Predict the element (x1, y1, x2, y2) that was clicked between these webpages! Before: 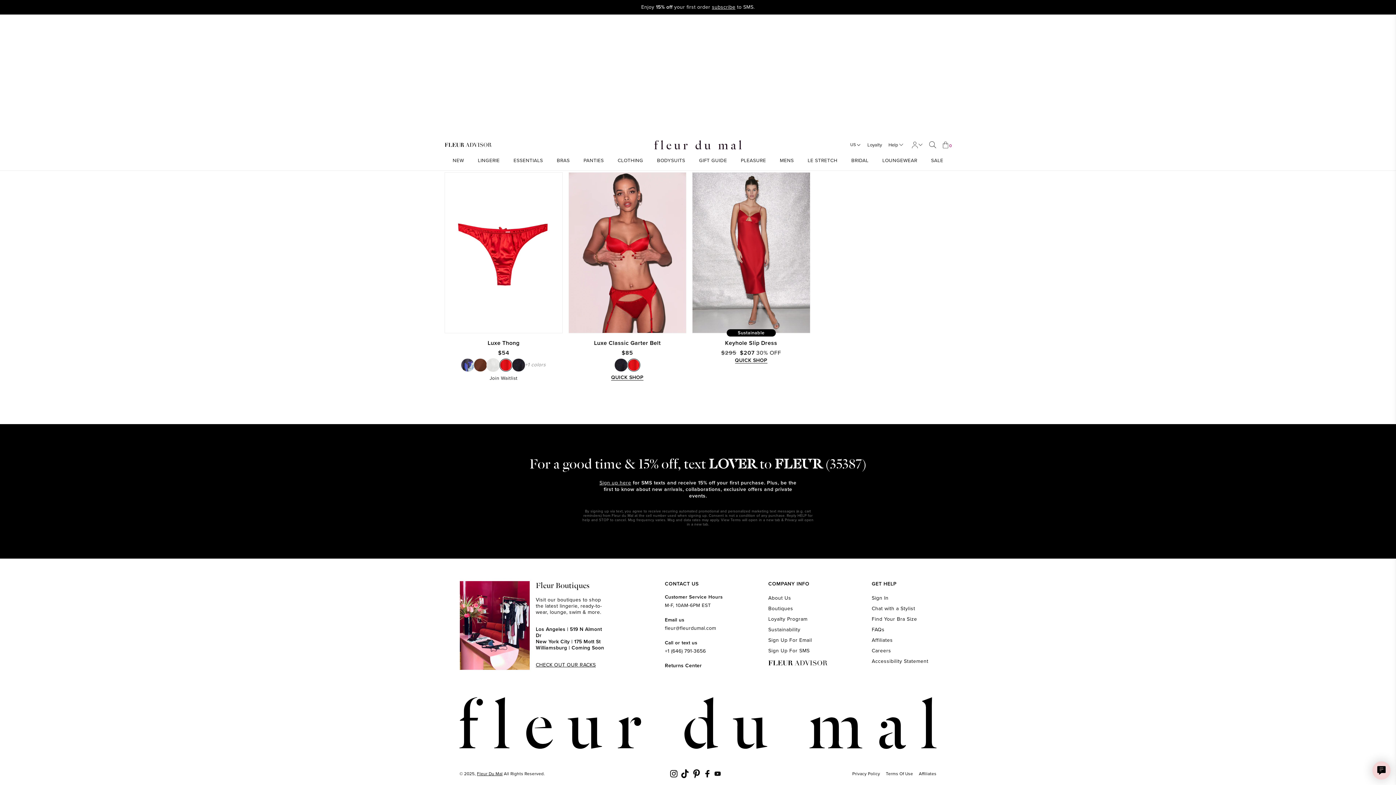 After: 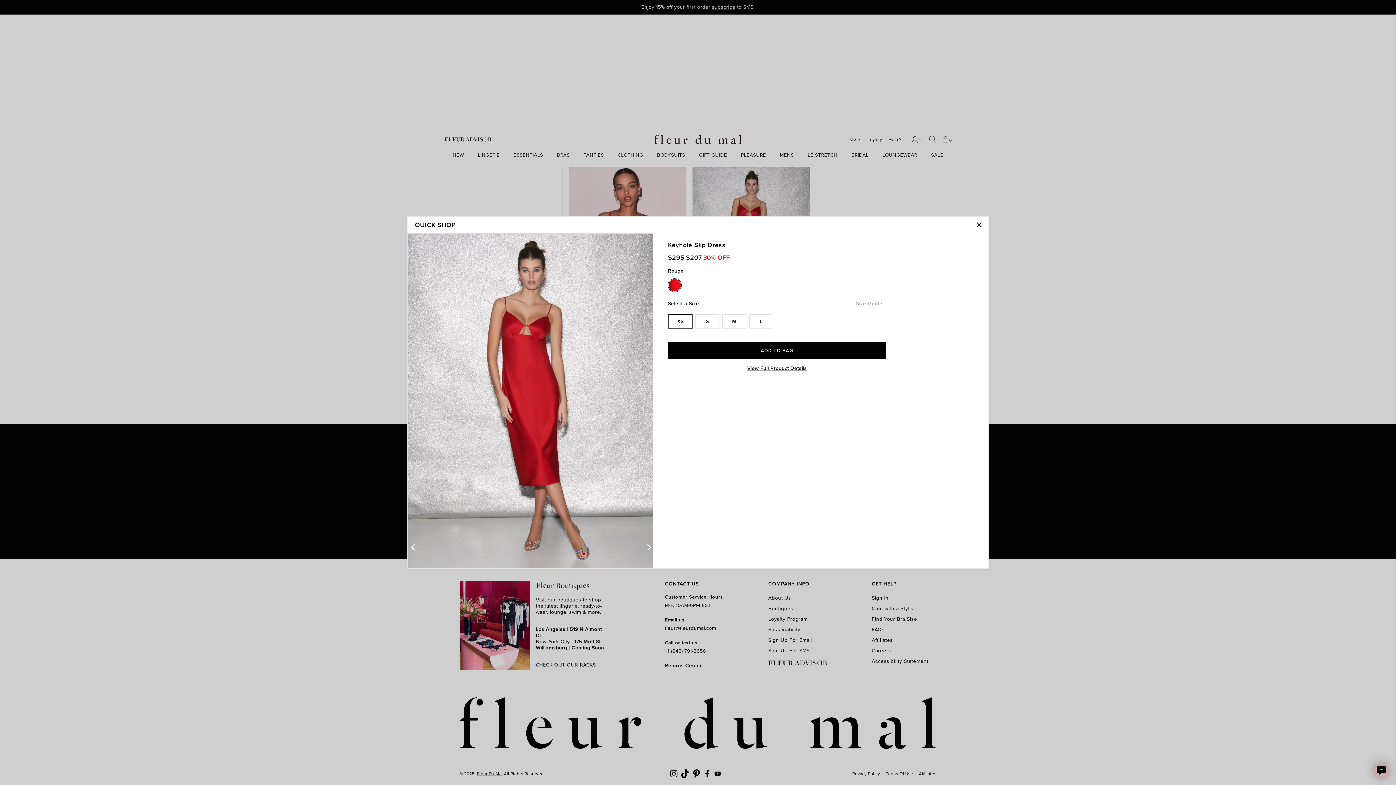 Action: label: QUICK SHOP bbox: (735, 358, 767, 363)